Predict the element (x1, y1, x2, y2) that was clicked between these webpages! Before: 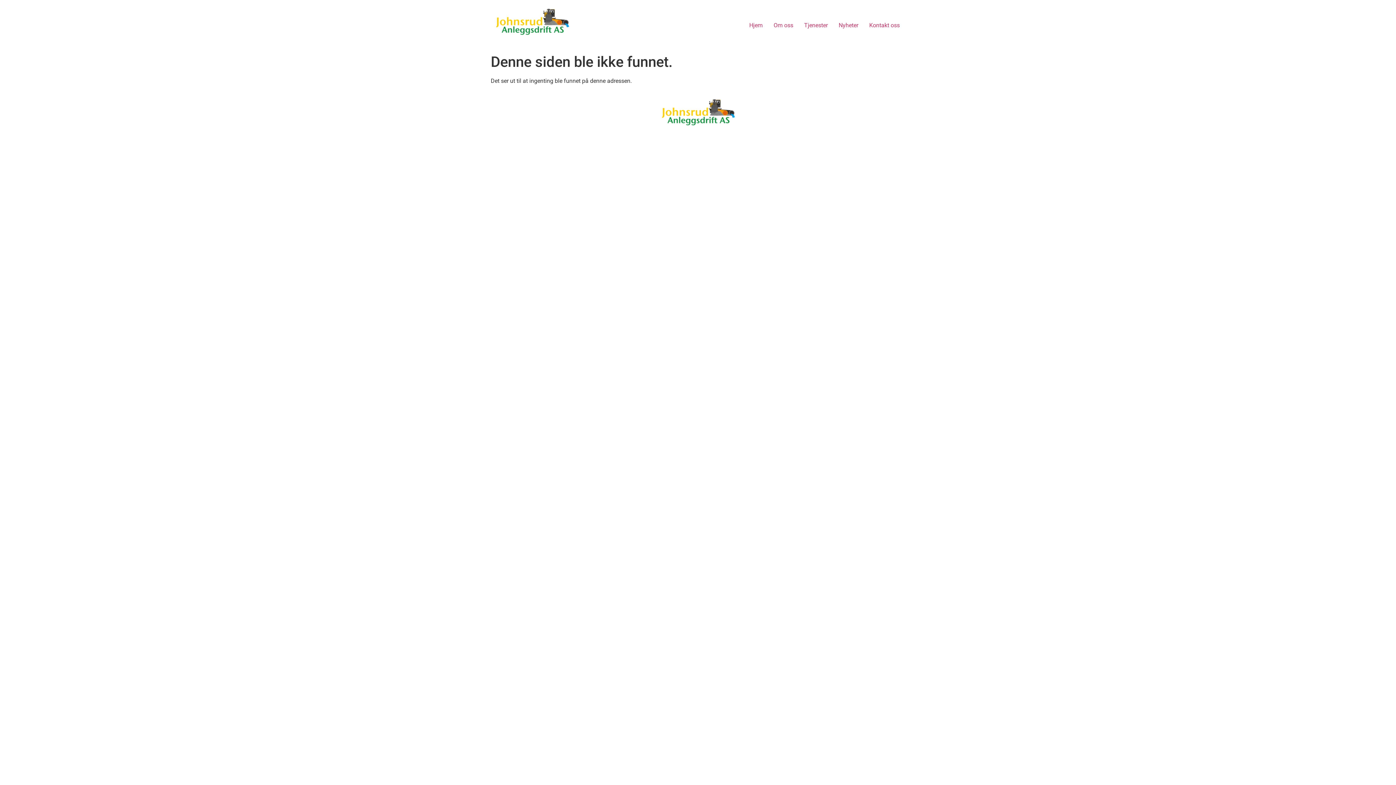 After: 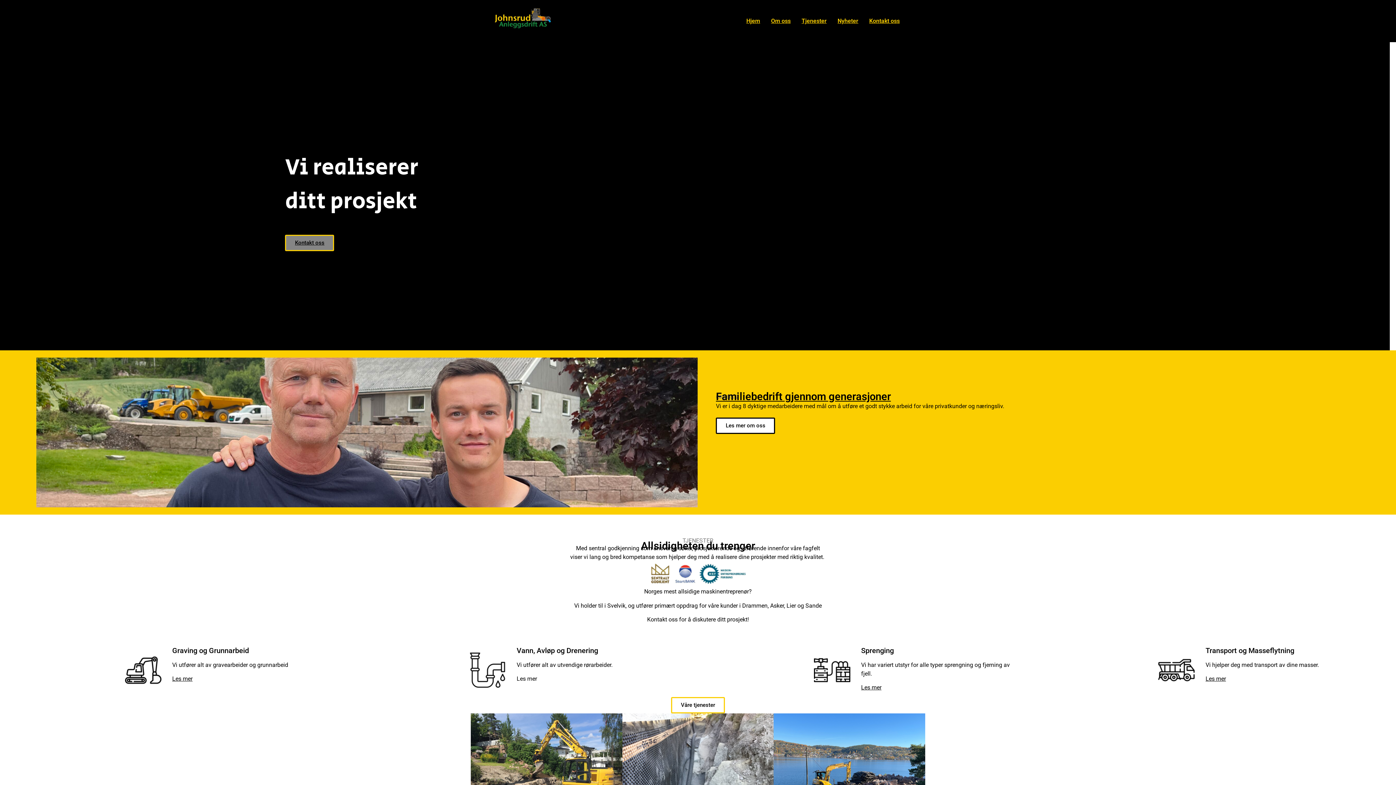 Action: bbox: (744, 18, 768, 32) label: Hjem